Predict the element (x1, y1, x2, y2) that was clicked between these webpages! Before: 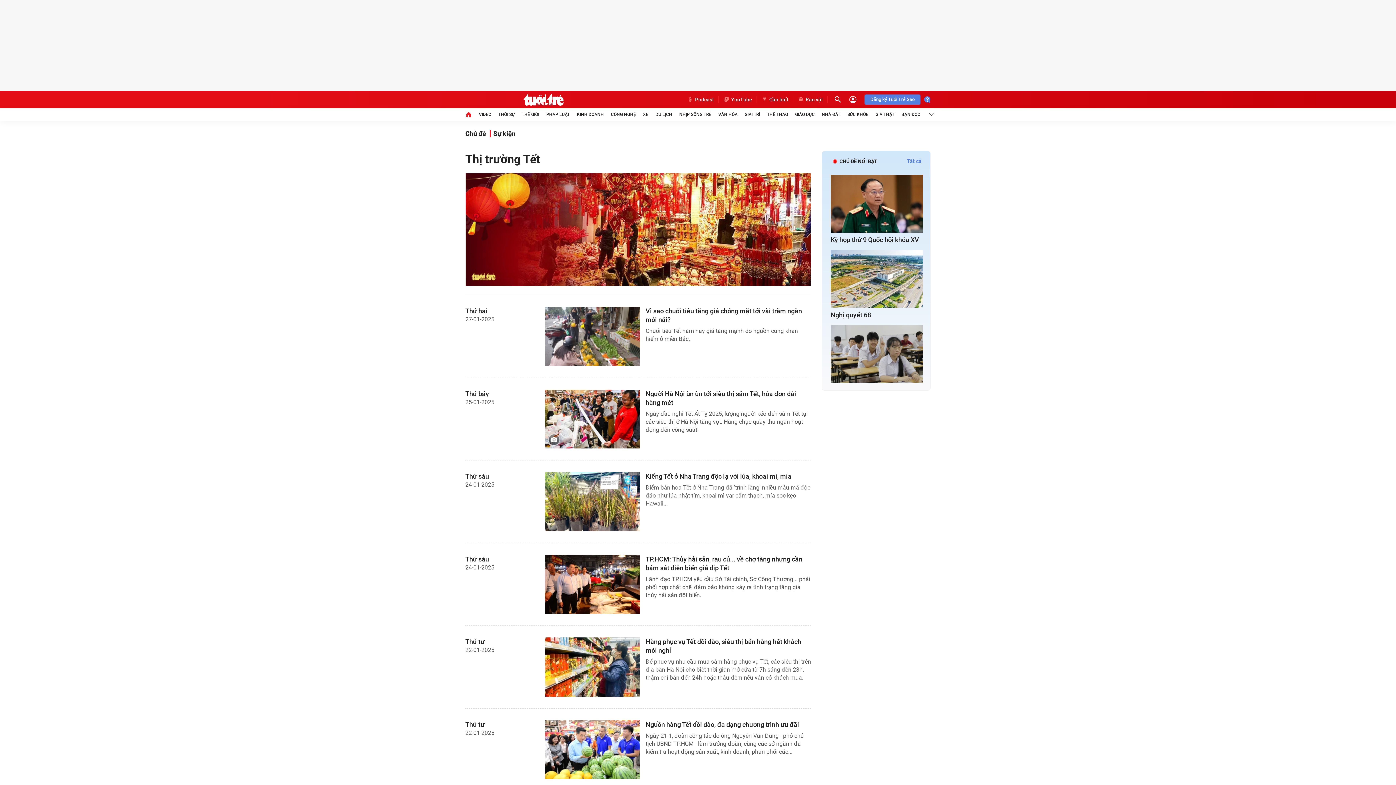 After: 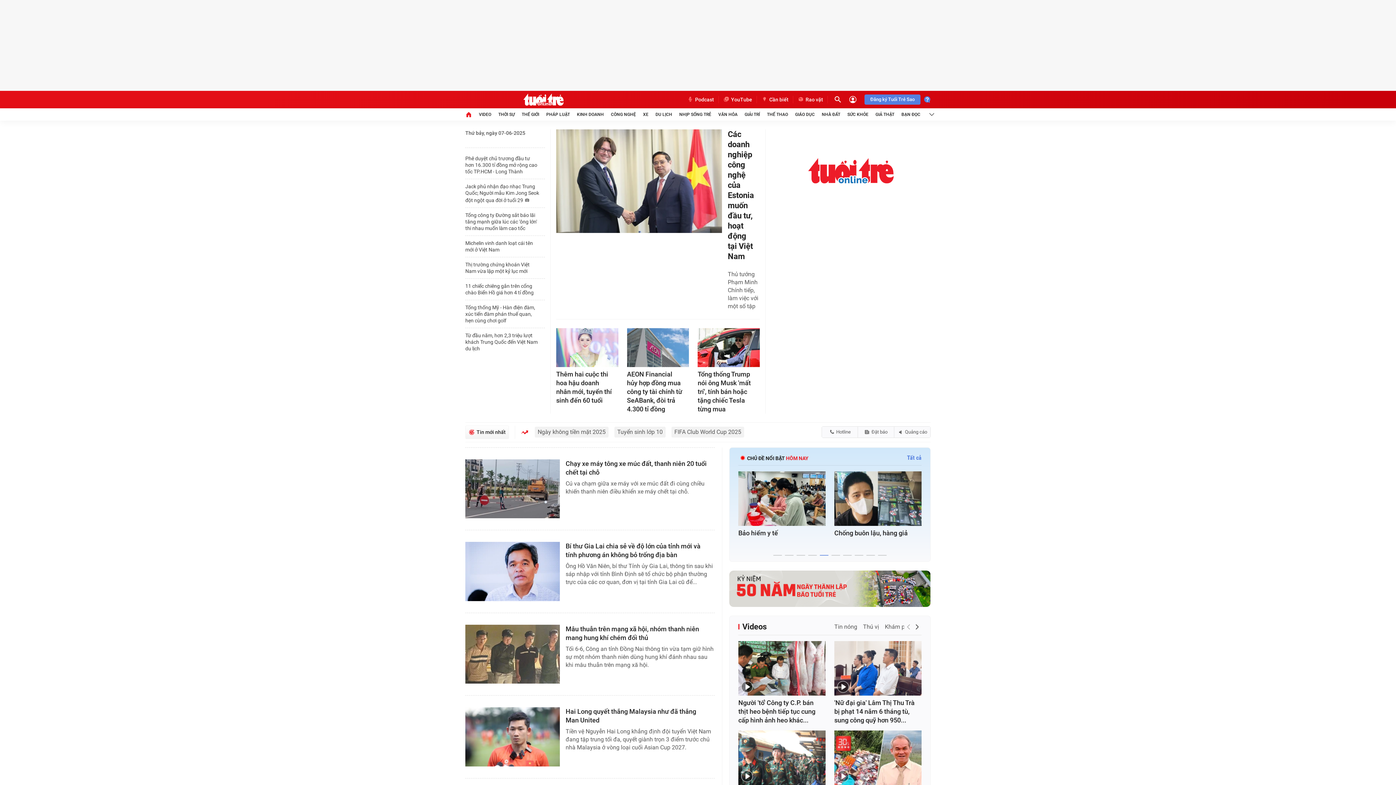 Action: bbox: (465, 93, 621, 106)